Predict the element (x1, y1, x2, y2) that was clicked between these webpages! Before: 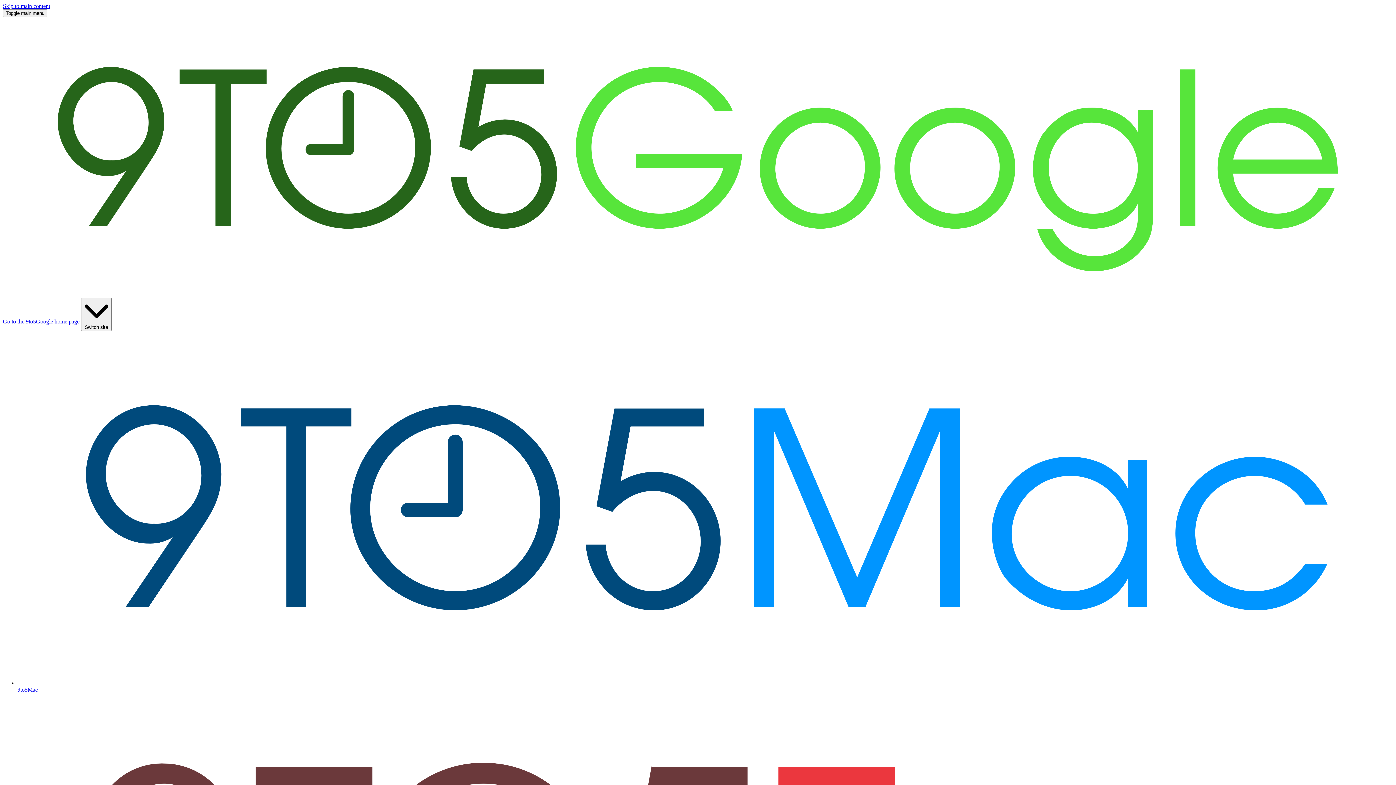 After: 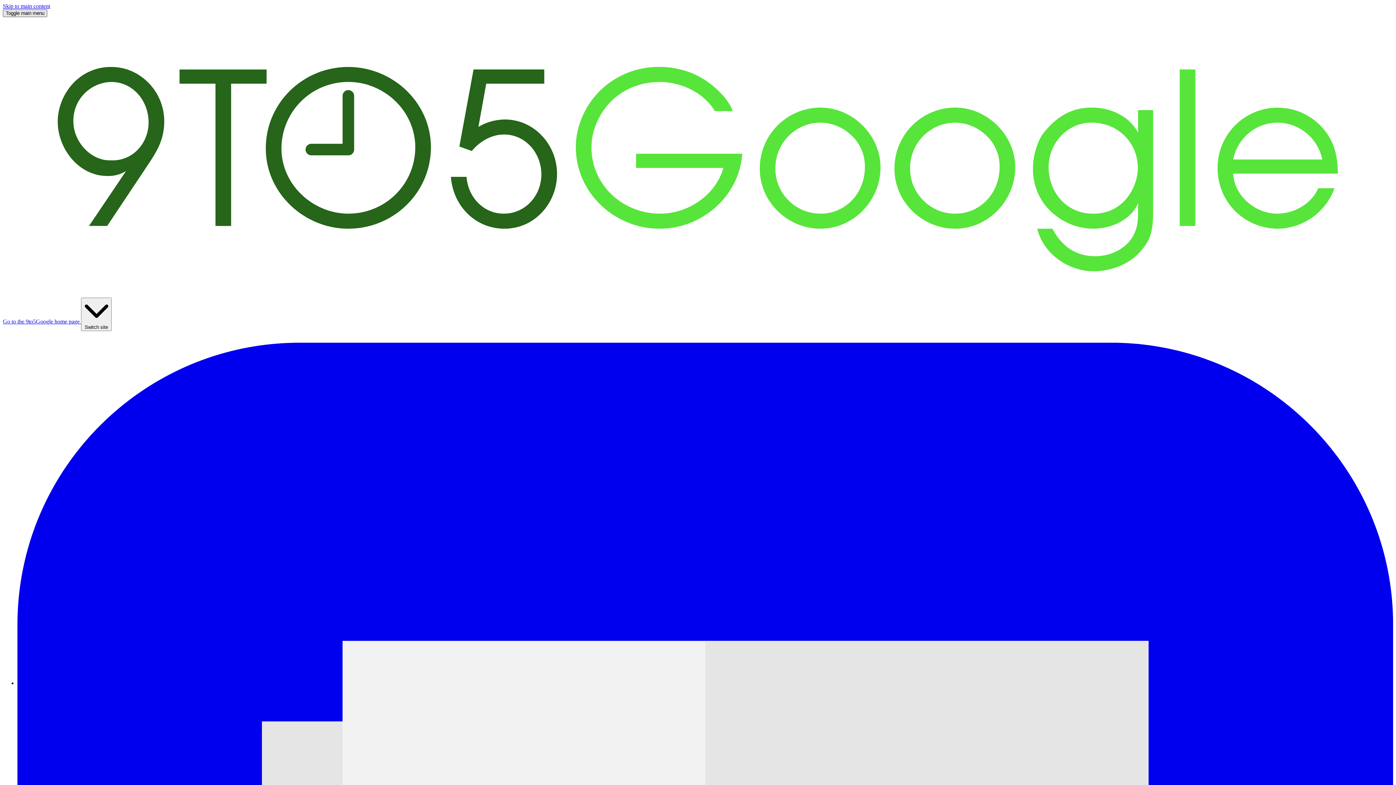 Action: label: Toggle main menu bbox: (2, 9, 47, 17)